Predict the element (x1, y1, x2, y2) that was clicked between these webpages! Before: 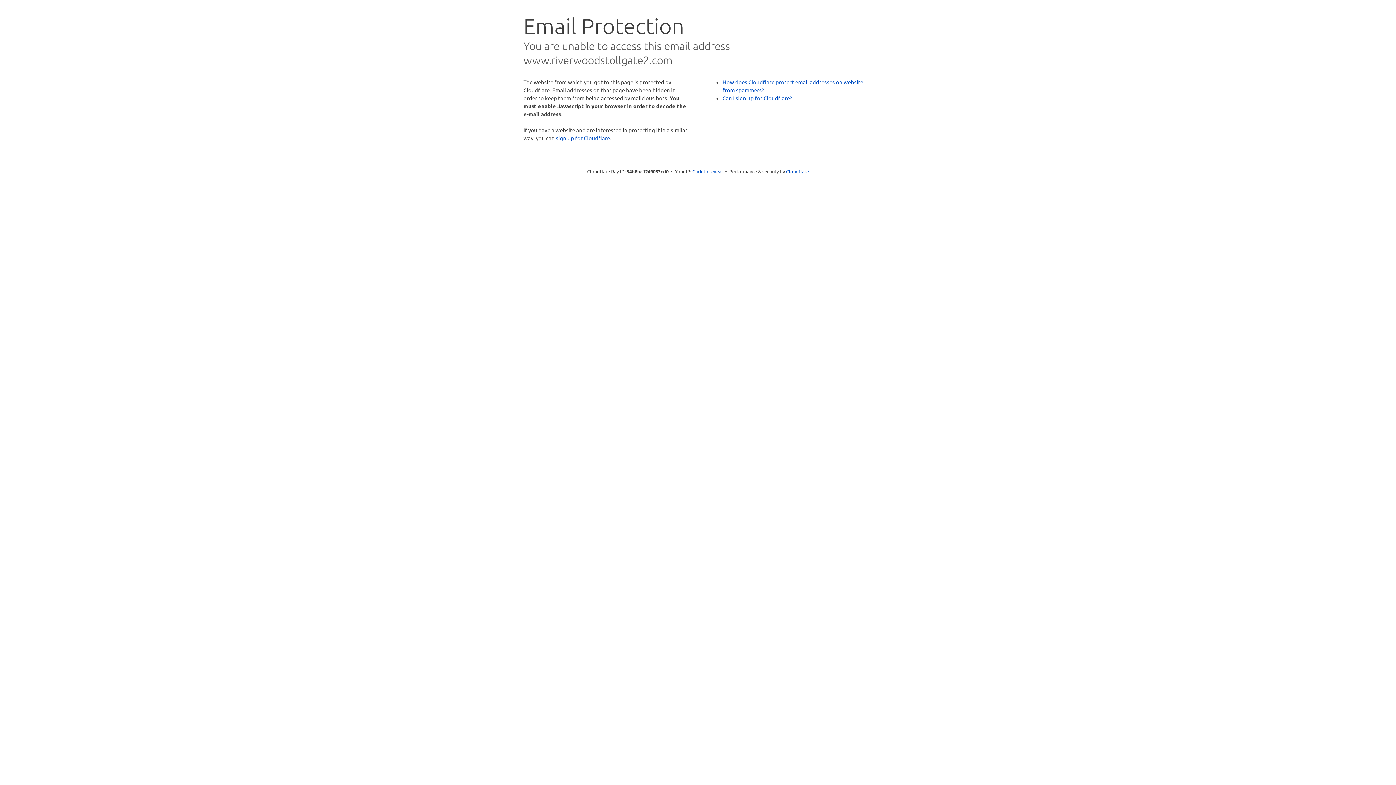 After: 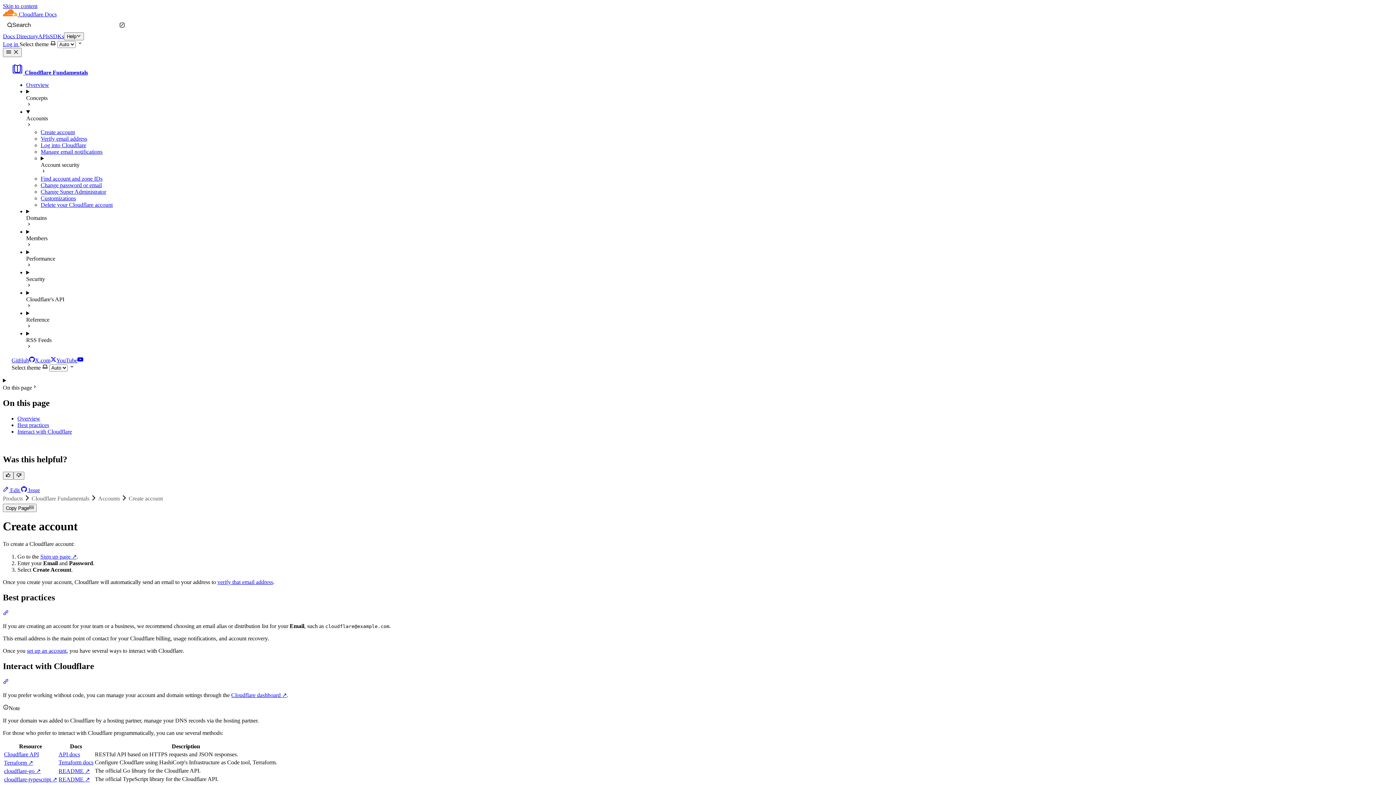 Action: bbox: (722, 94, 792, 101) label: Can I sign up for Cloudflare?